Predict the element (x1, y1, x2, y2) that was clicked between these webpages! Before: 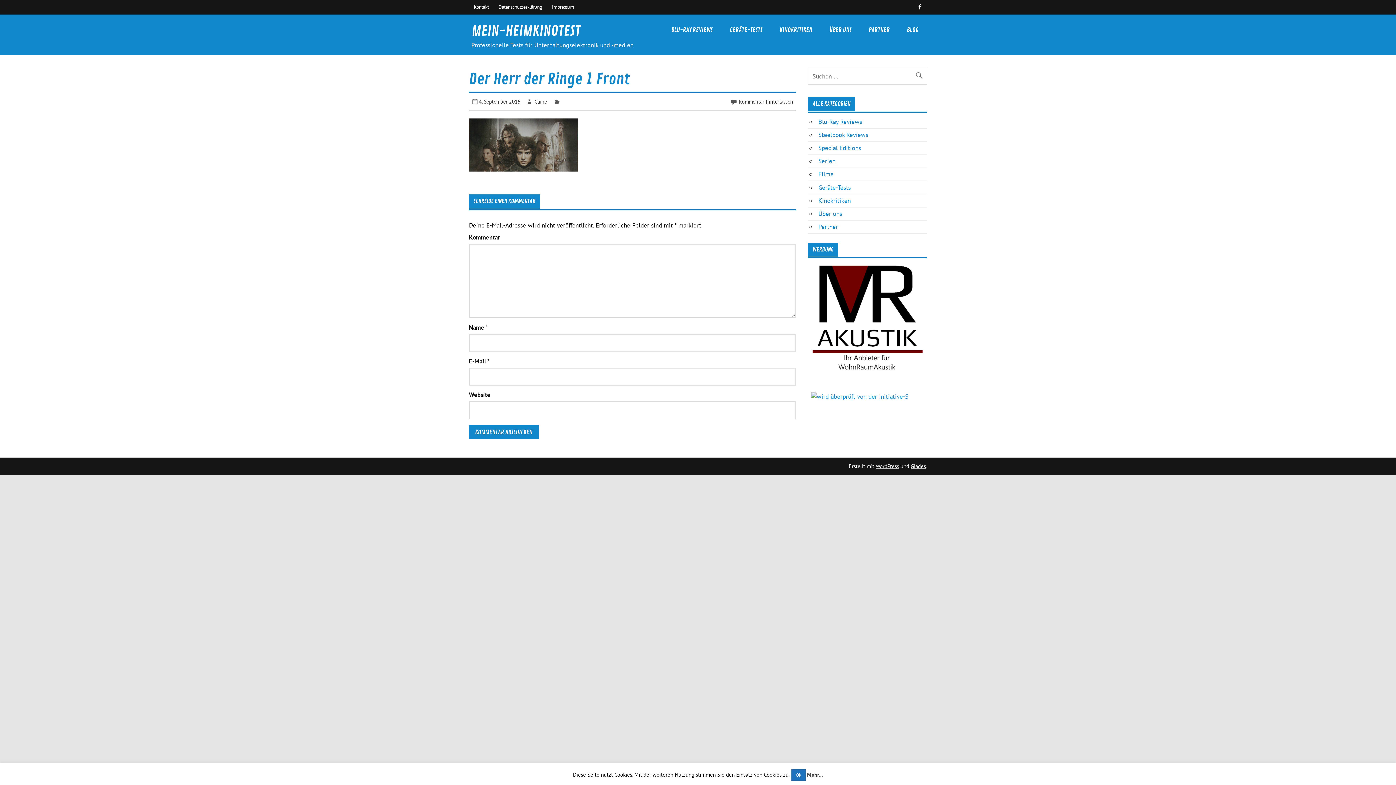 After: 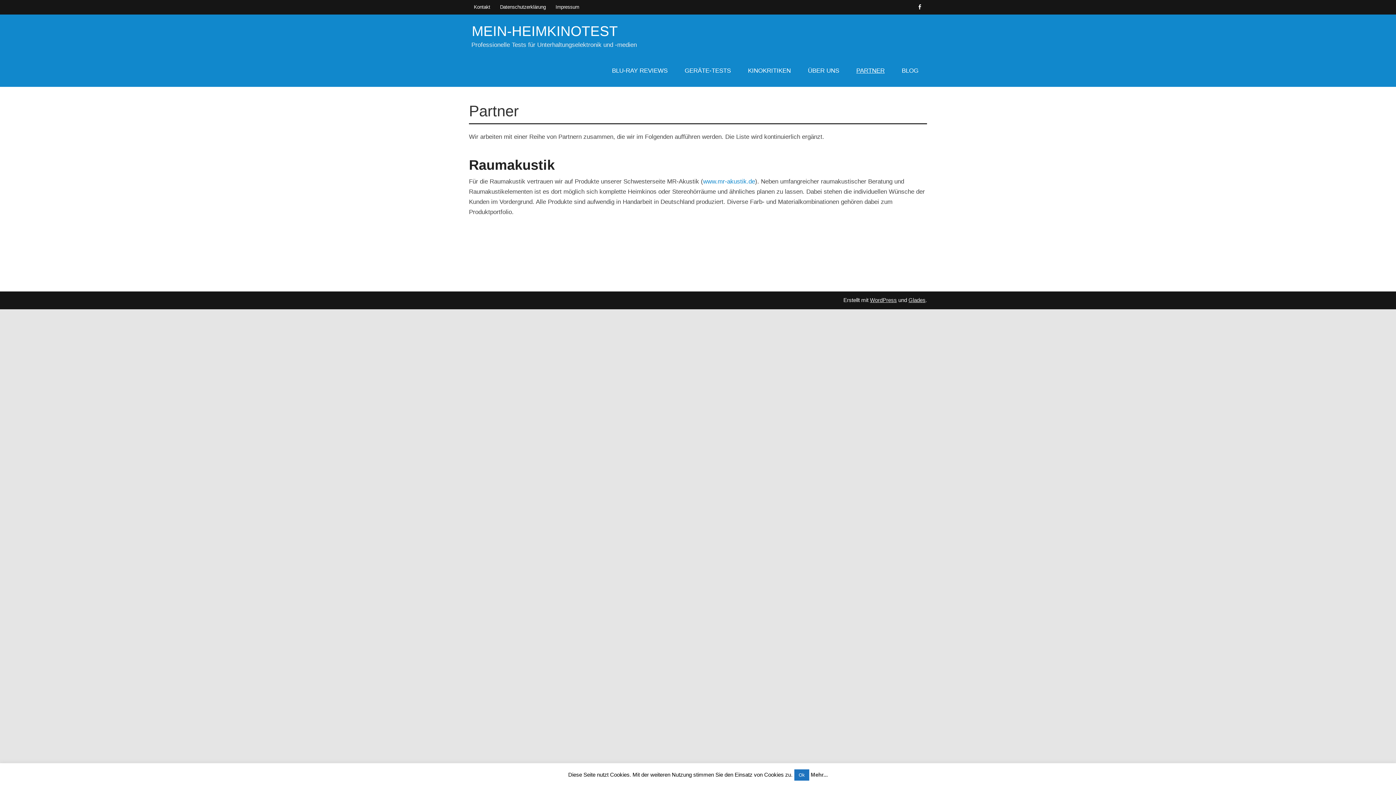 Action: label: PARTNER bbox: (860, 14, 898, 45)